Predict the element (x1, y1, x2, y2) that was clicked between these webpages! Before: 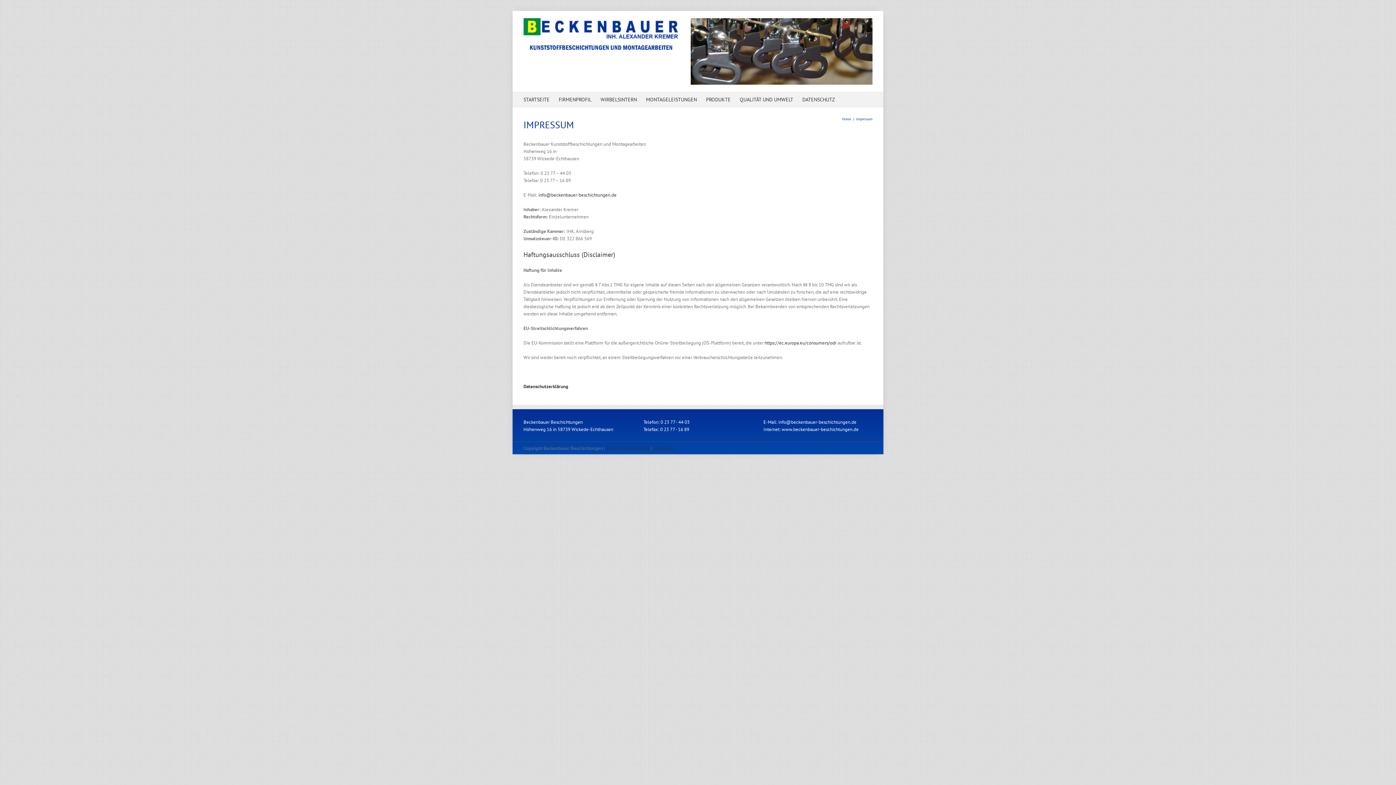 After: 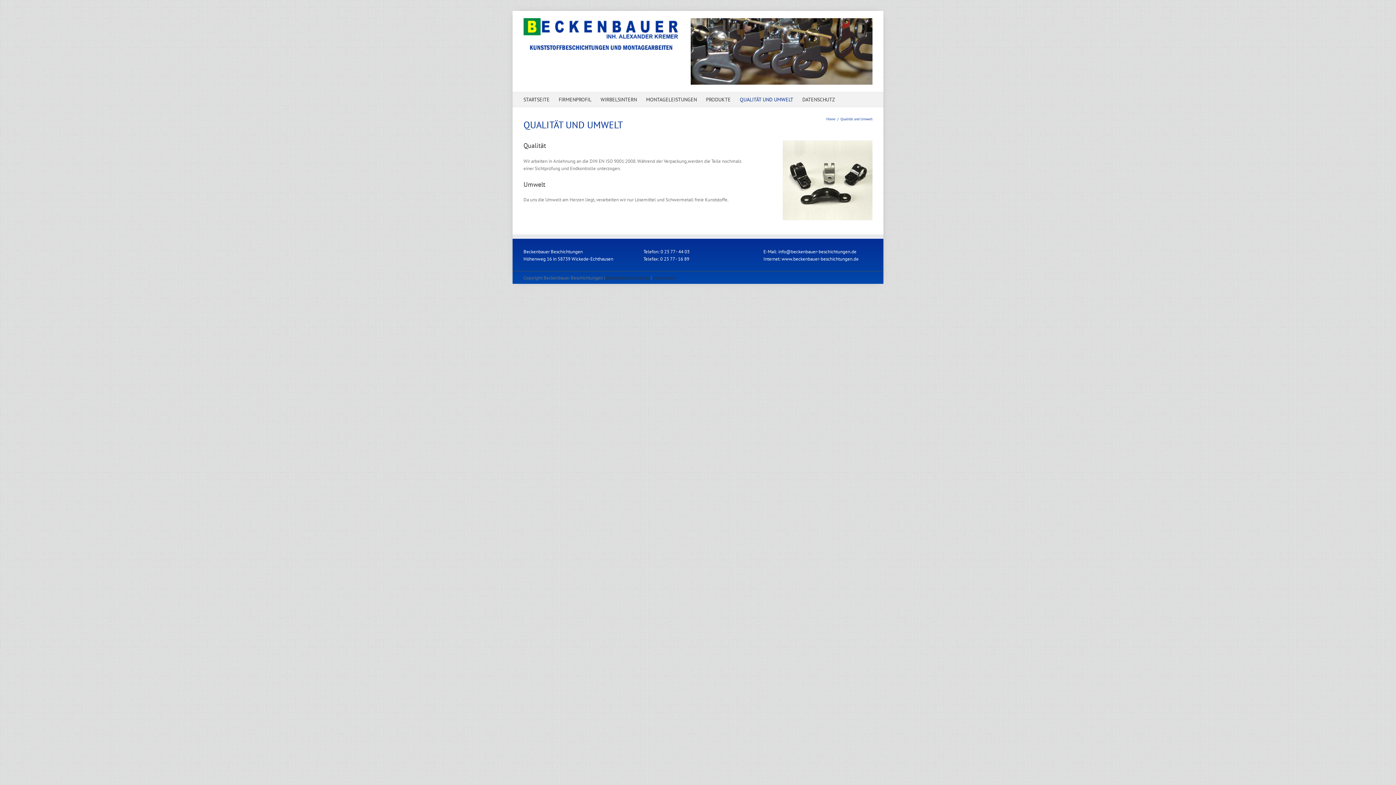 Action: label: QUALITÄT UND UMWELT bbox: (740, 92, 793, 106)